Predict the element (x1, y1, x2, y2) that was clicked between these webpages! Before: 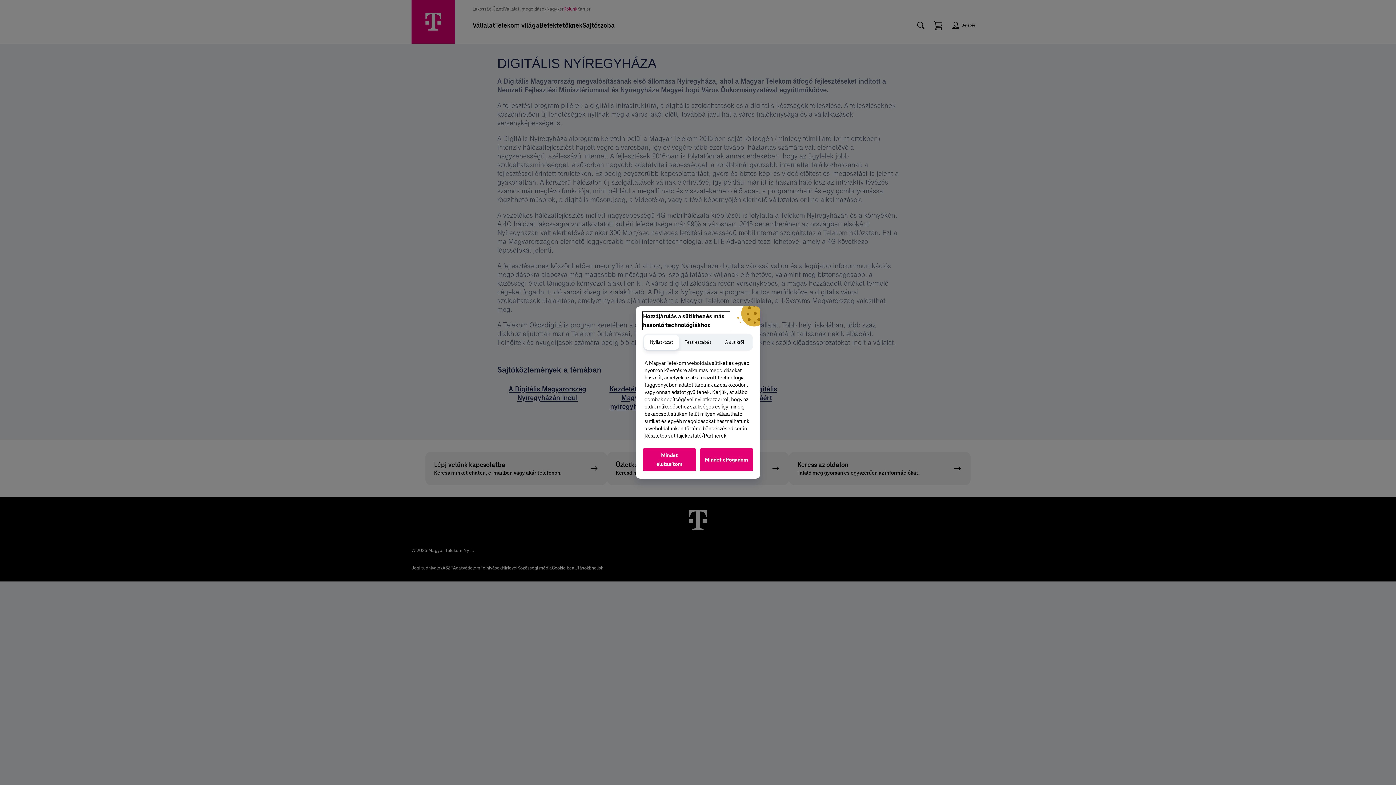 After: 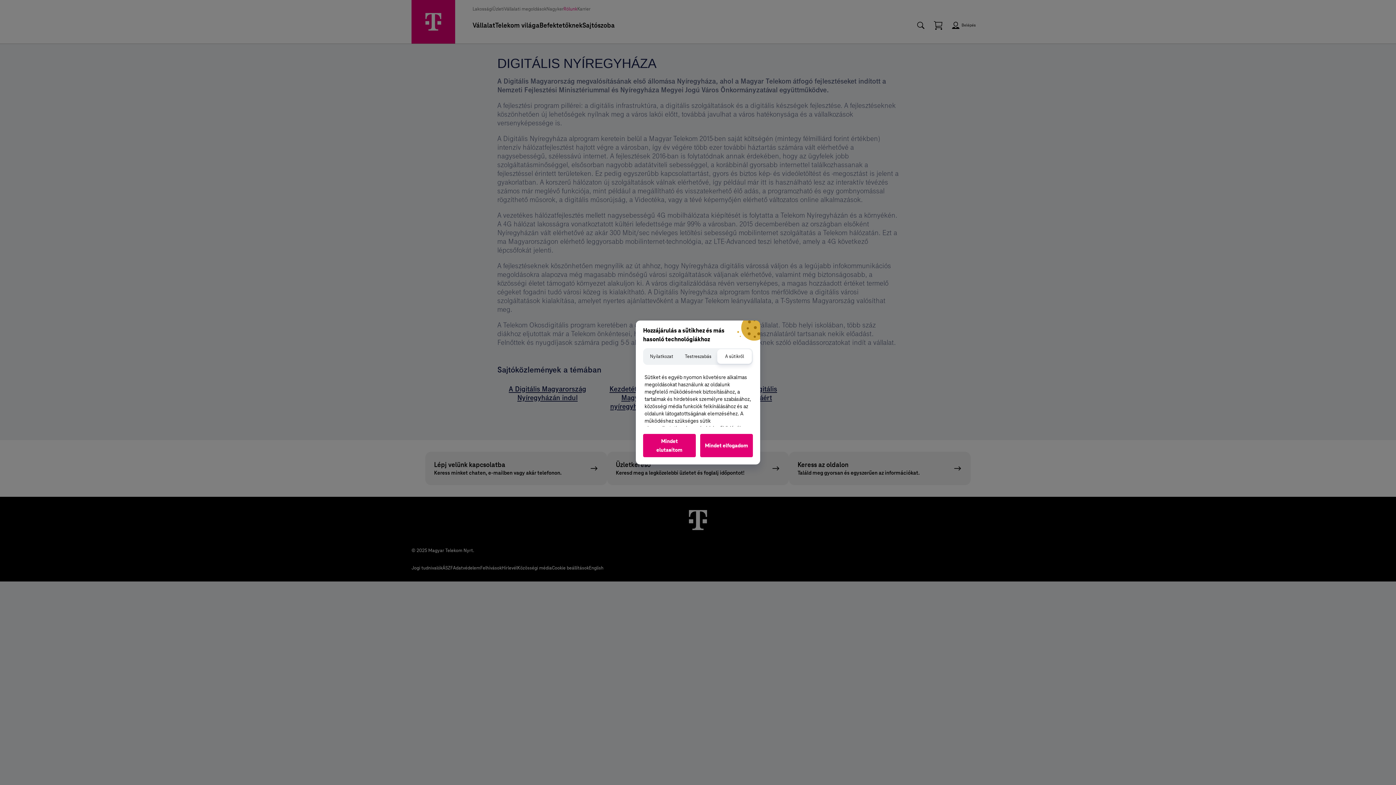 Action: label: A sütikről bbox: (717, 335, 752, 349)